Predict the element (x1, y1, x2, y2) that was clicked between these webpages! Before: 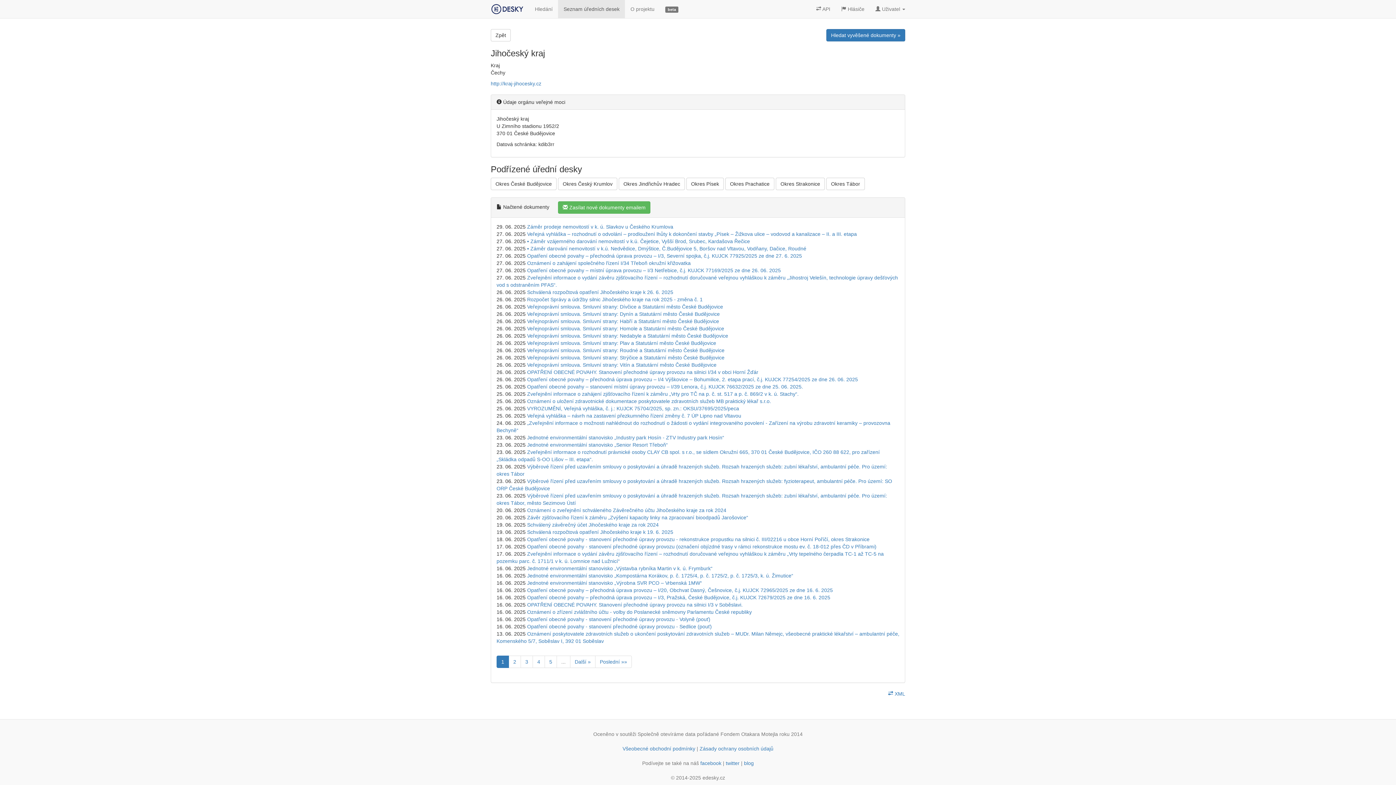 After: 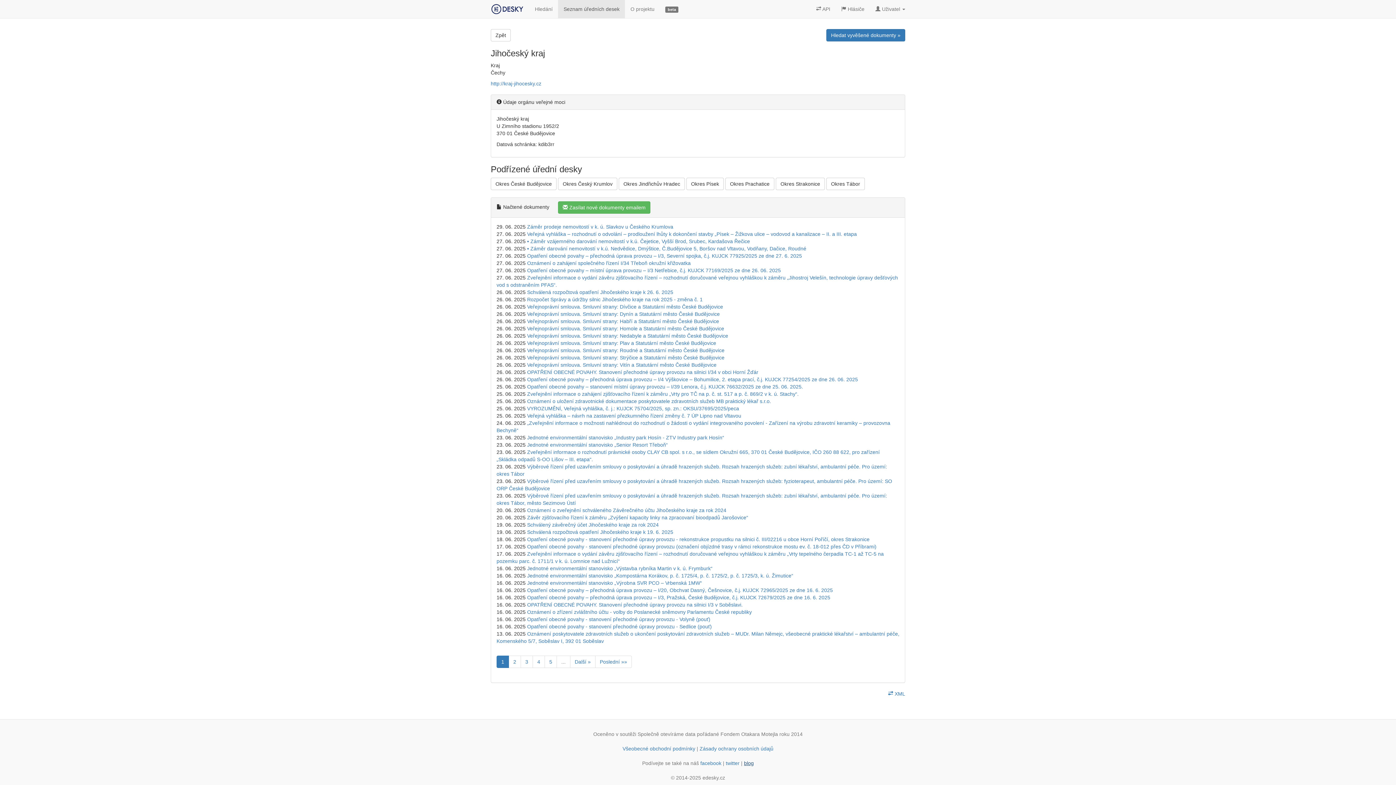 Action: bbox: (744, 760, 754, 766) label: blog